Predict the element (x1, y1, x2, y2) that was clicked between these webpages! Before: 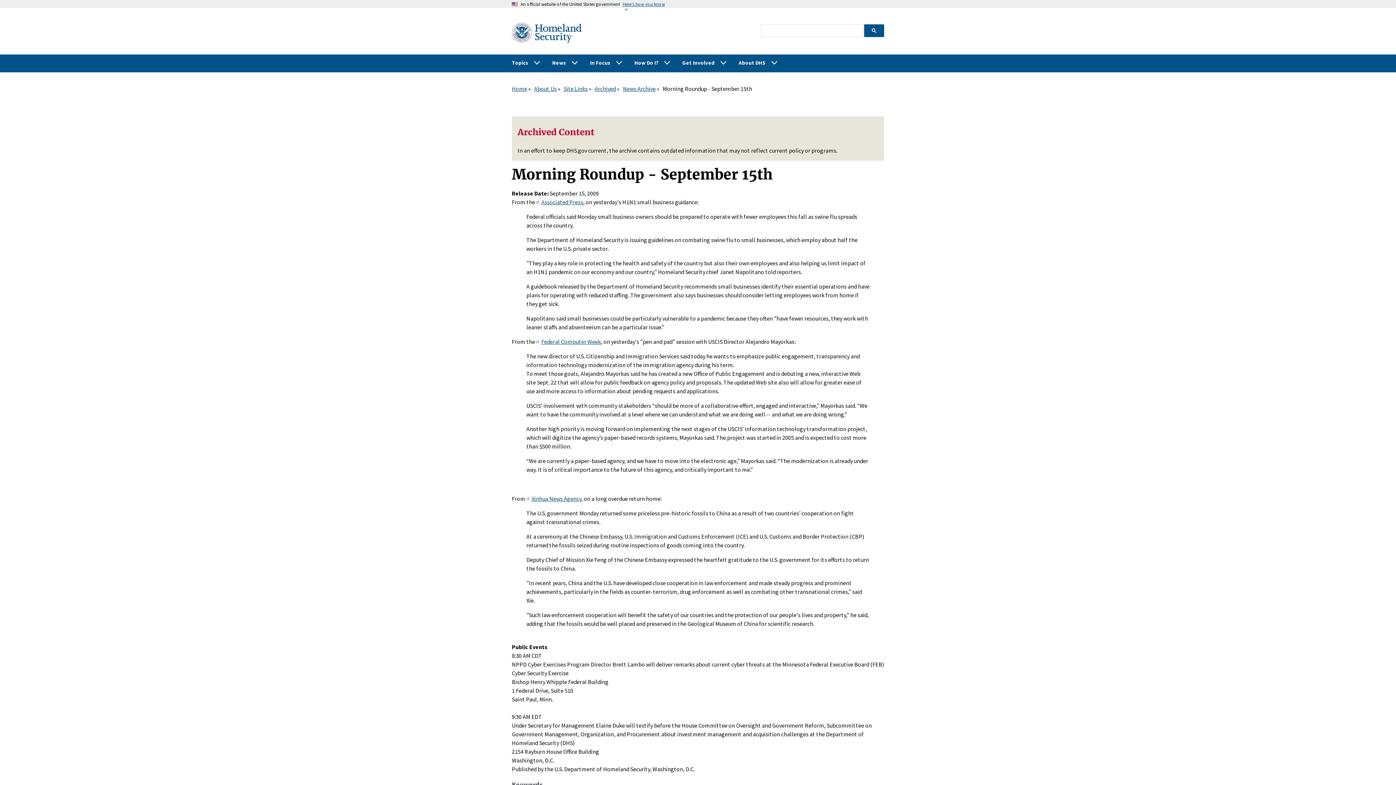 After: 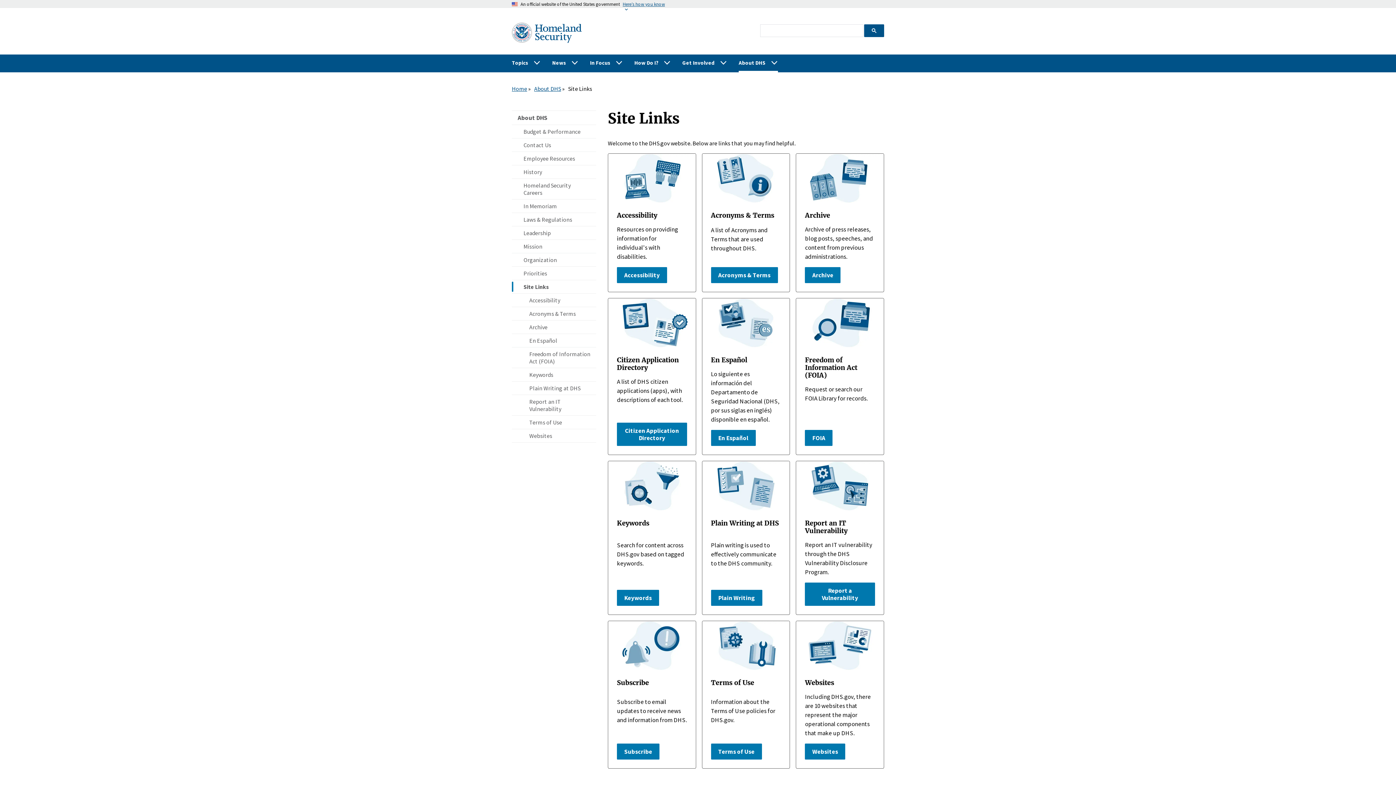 Action: bbox: (563, 85, 587, 92) label: Site Links